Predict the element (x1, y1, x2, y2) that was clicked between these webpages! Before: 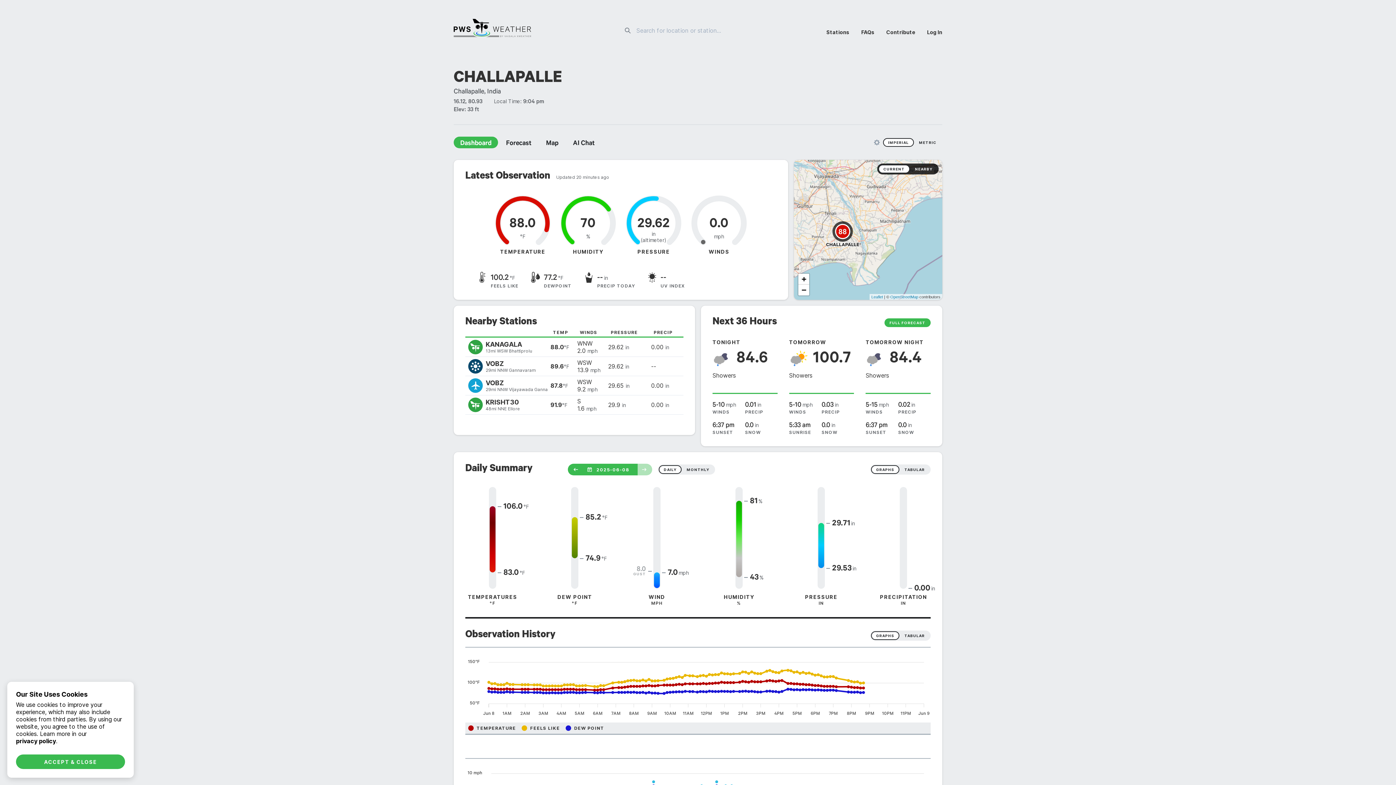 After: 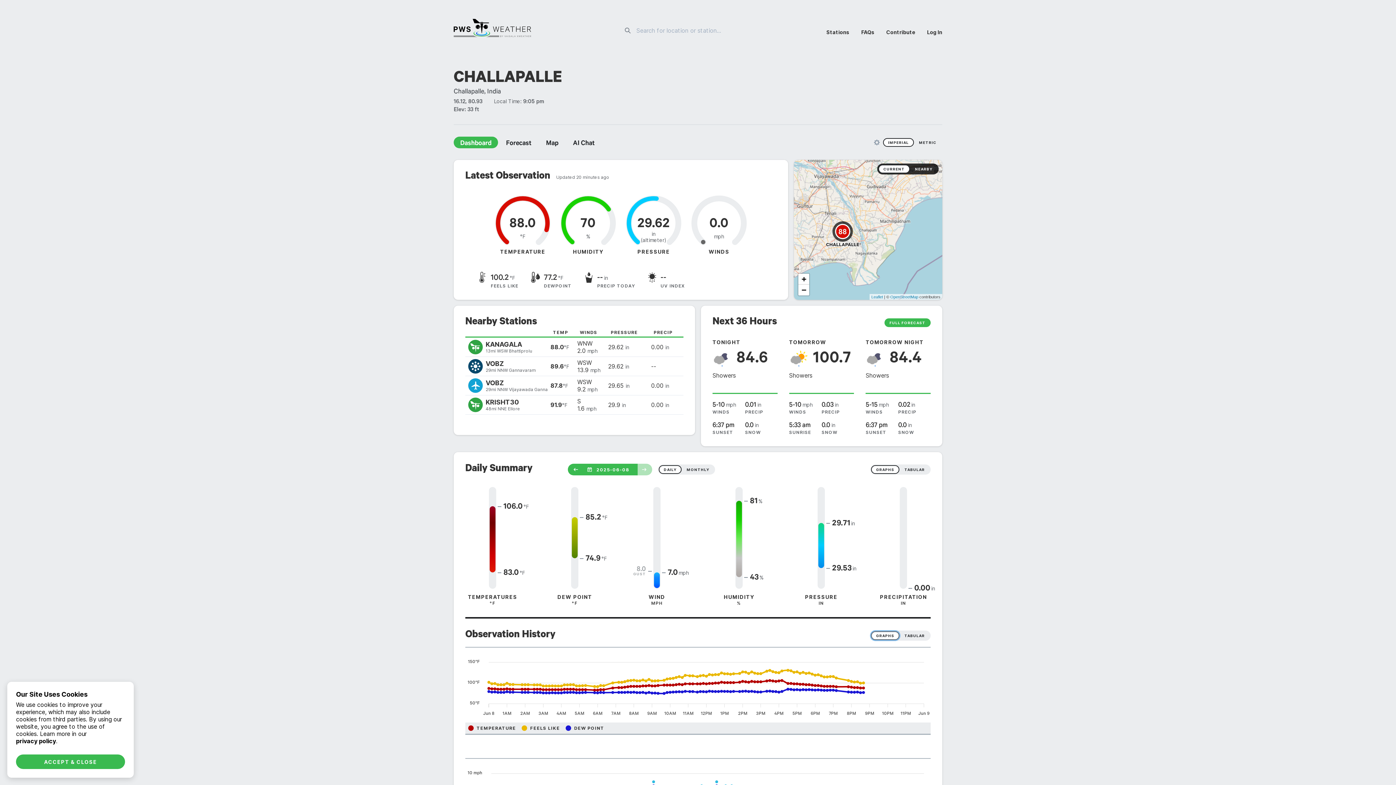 Action: bbox: (871, 591, 899, 600) label: GRAPHS